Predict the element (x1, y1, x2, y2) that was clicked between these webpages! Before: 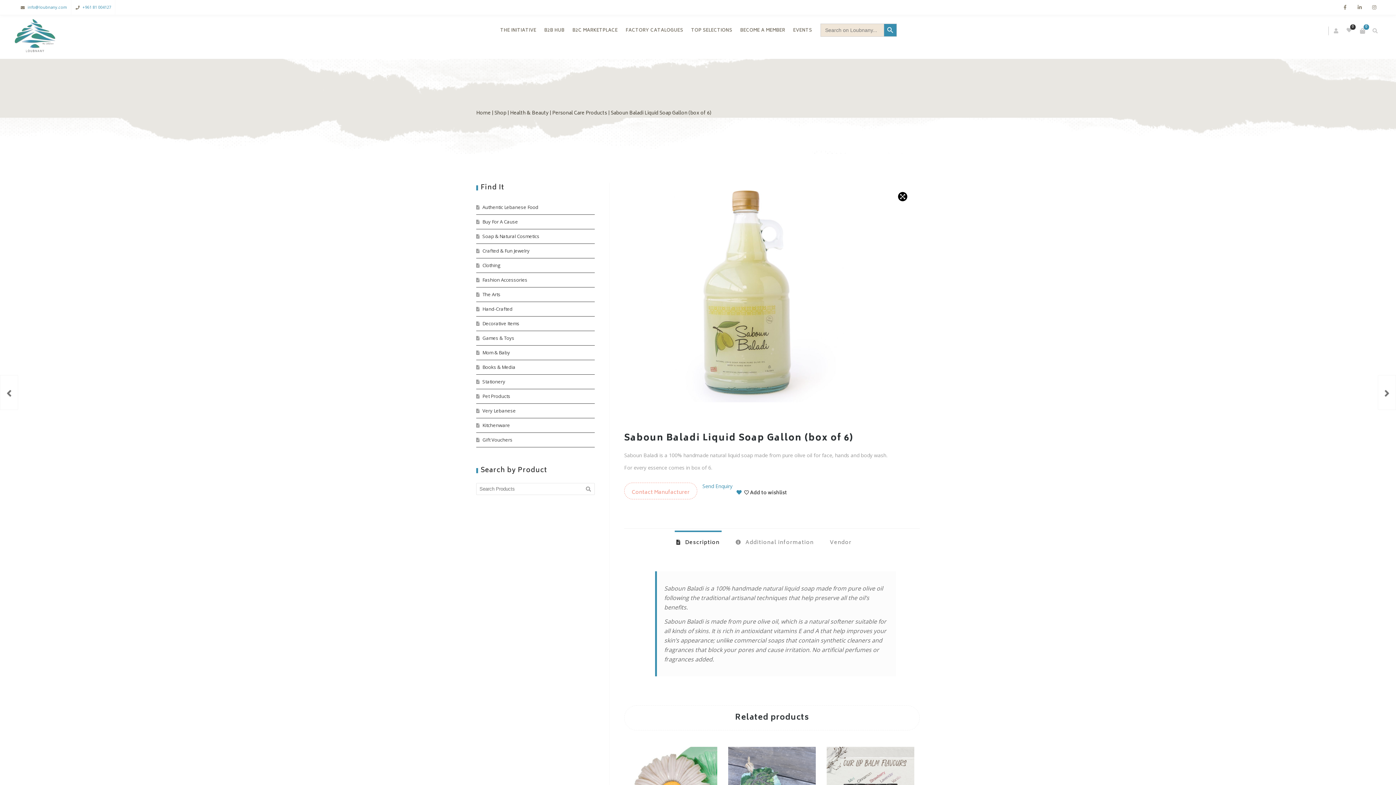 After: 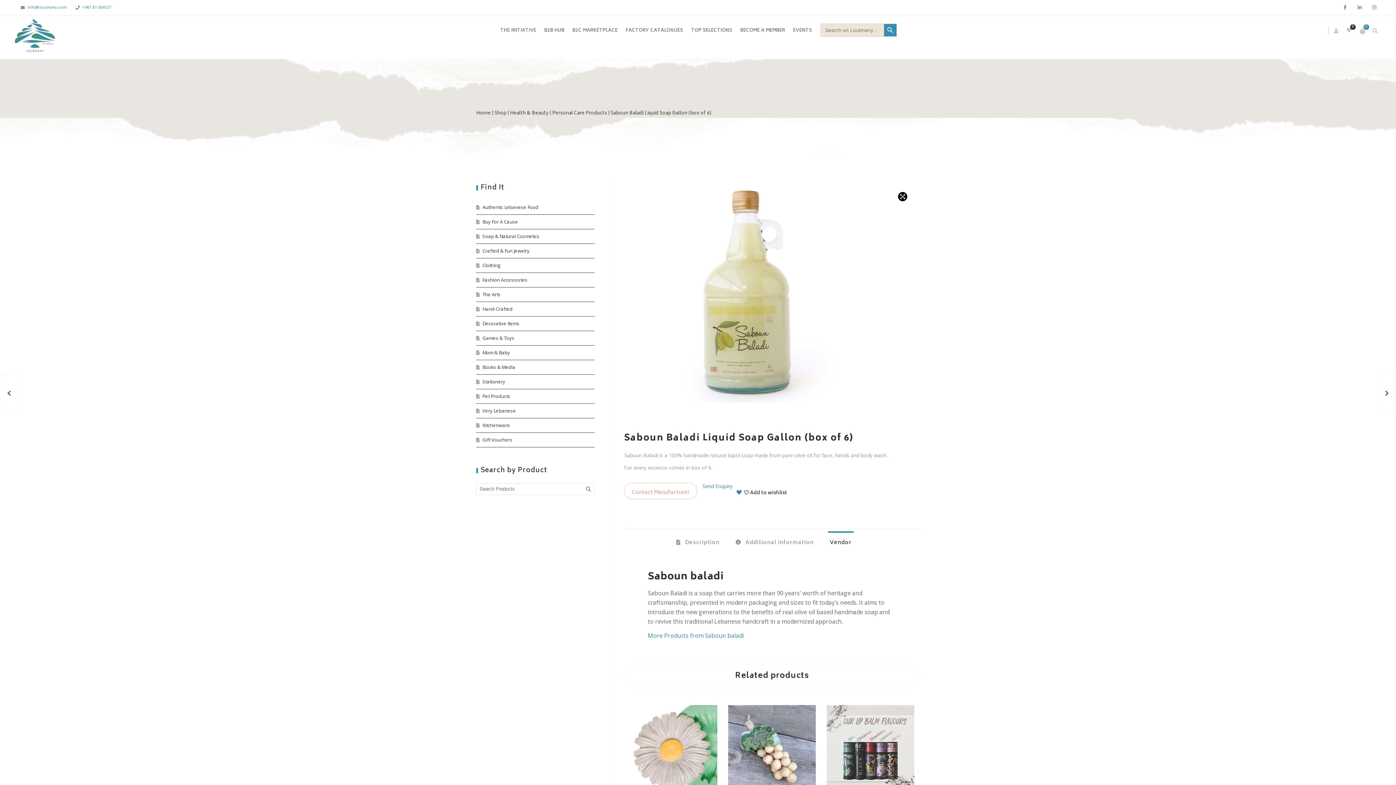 Action: label: Vendor bbox: (828, 531, 853, 553)